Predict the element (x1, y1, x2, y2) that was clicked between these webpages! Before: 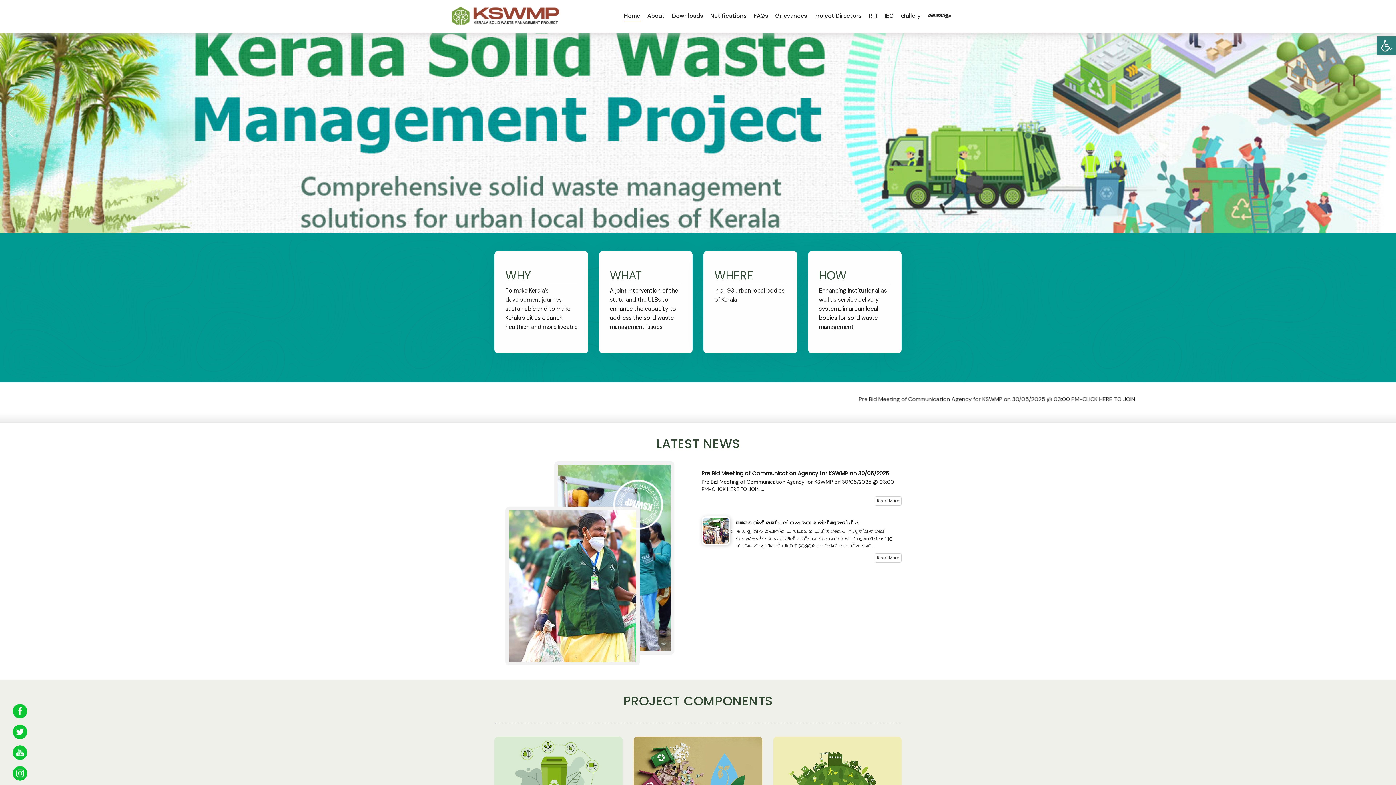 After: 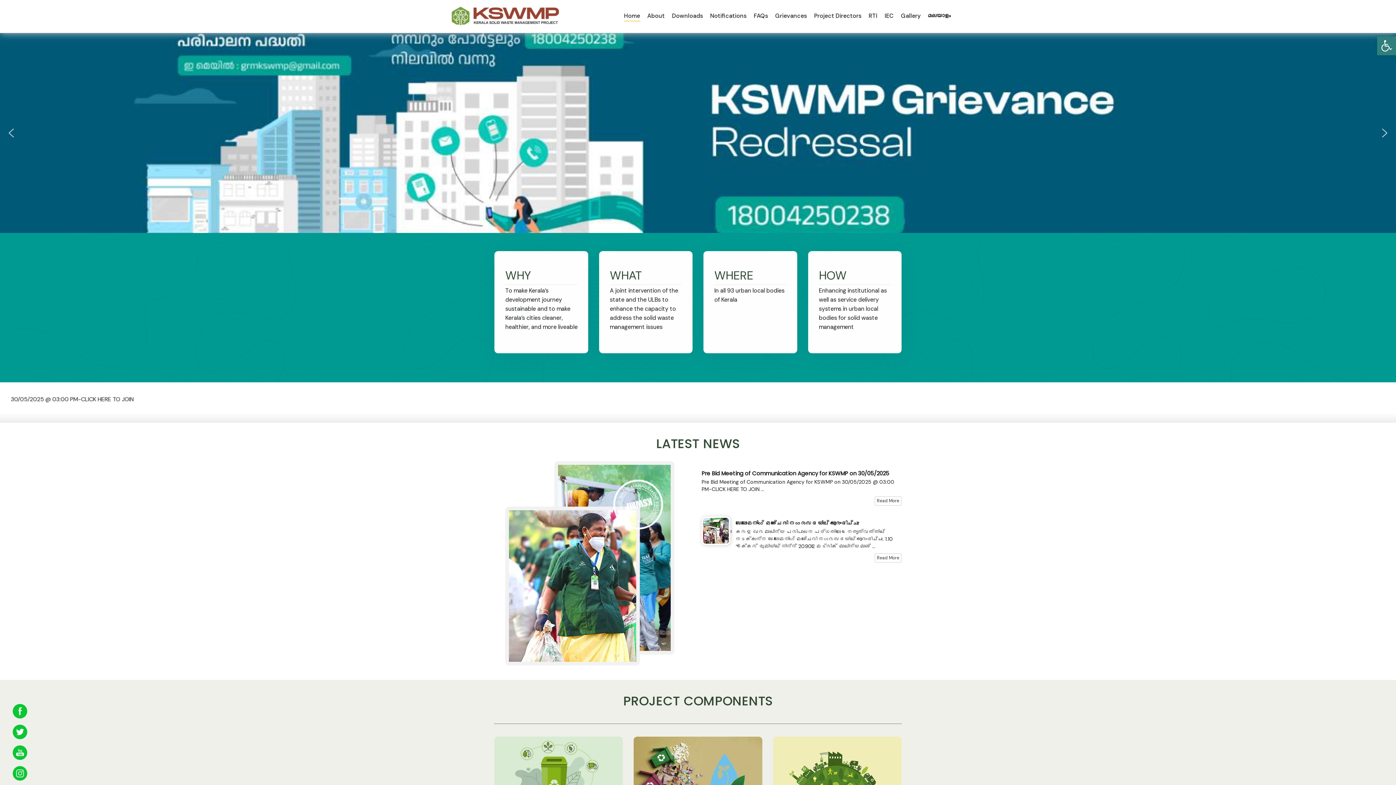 Action: bbox: (12, 704, 27, 718)